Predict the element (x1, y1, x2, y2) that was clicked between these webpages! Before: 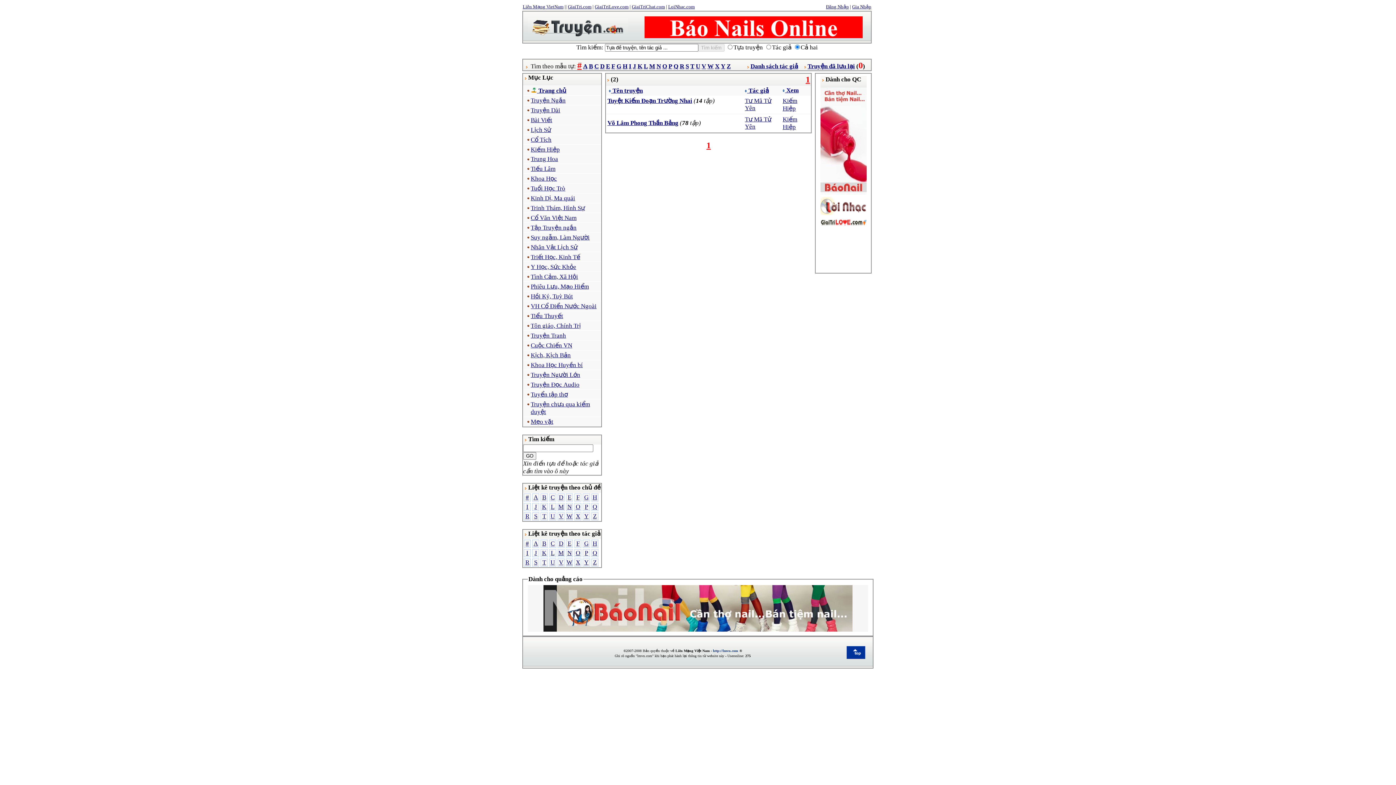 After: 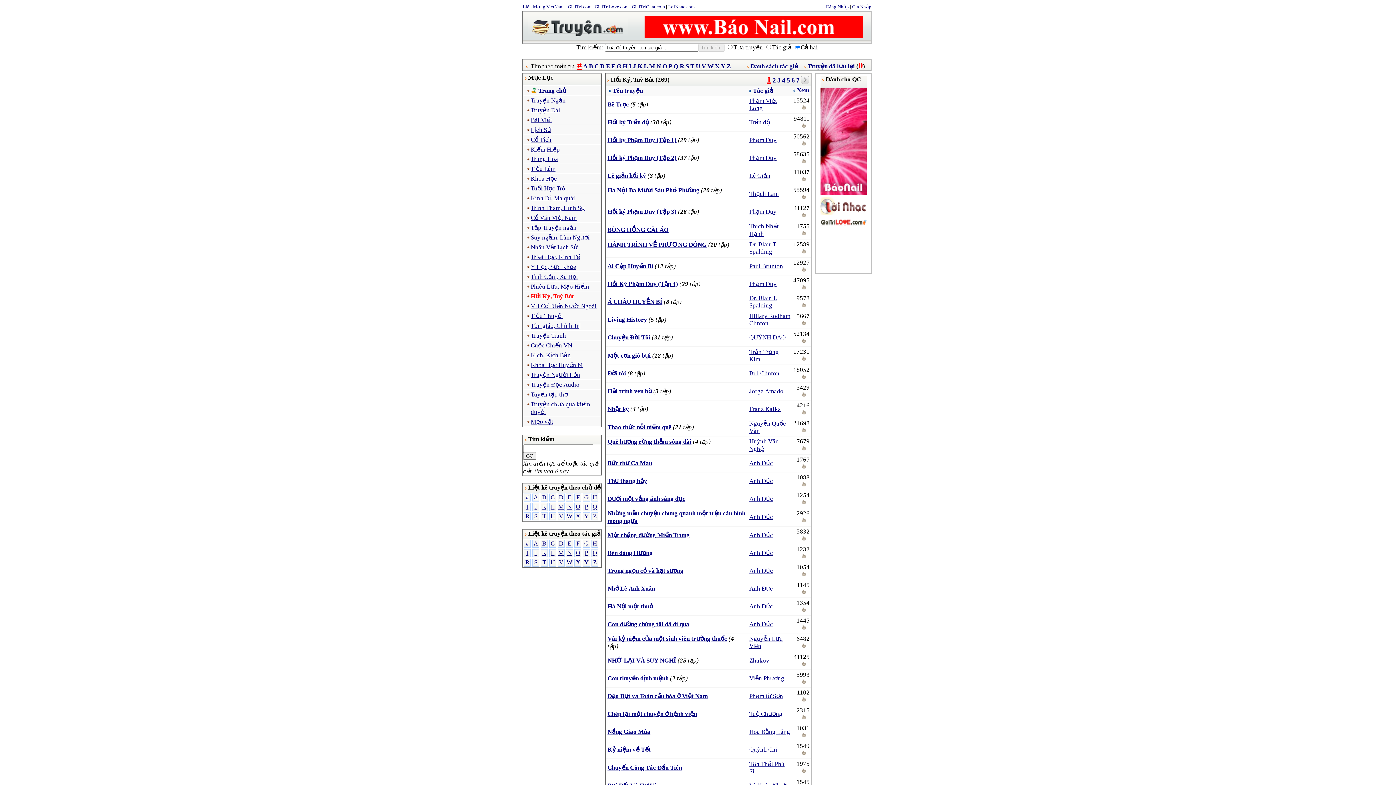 Action: bbox: (530, 293, 573, 300) label: Hồi Ký, Tuỳ Bút